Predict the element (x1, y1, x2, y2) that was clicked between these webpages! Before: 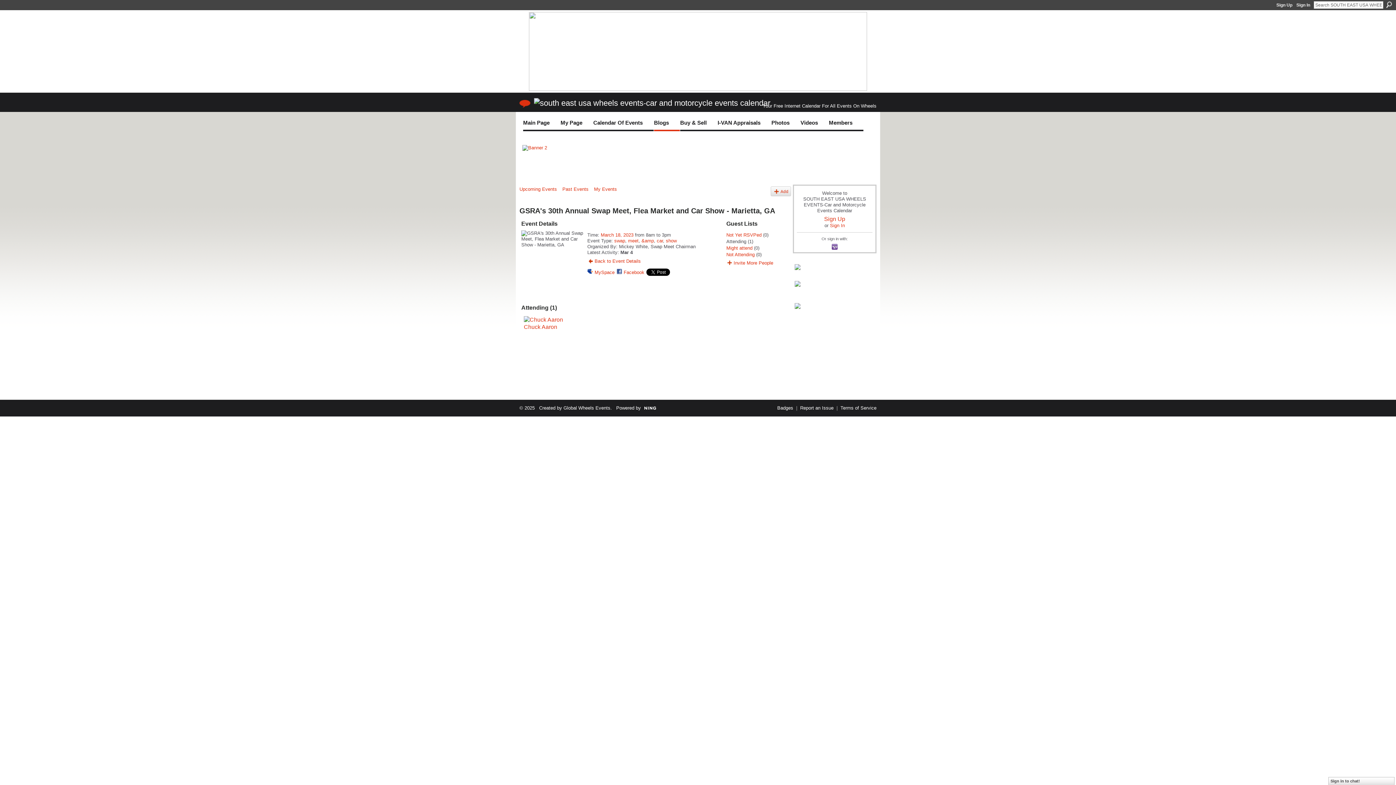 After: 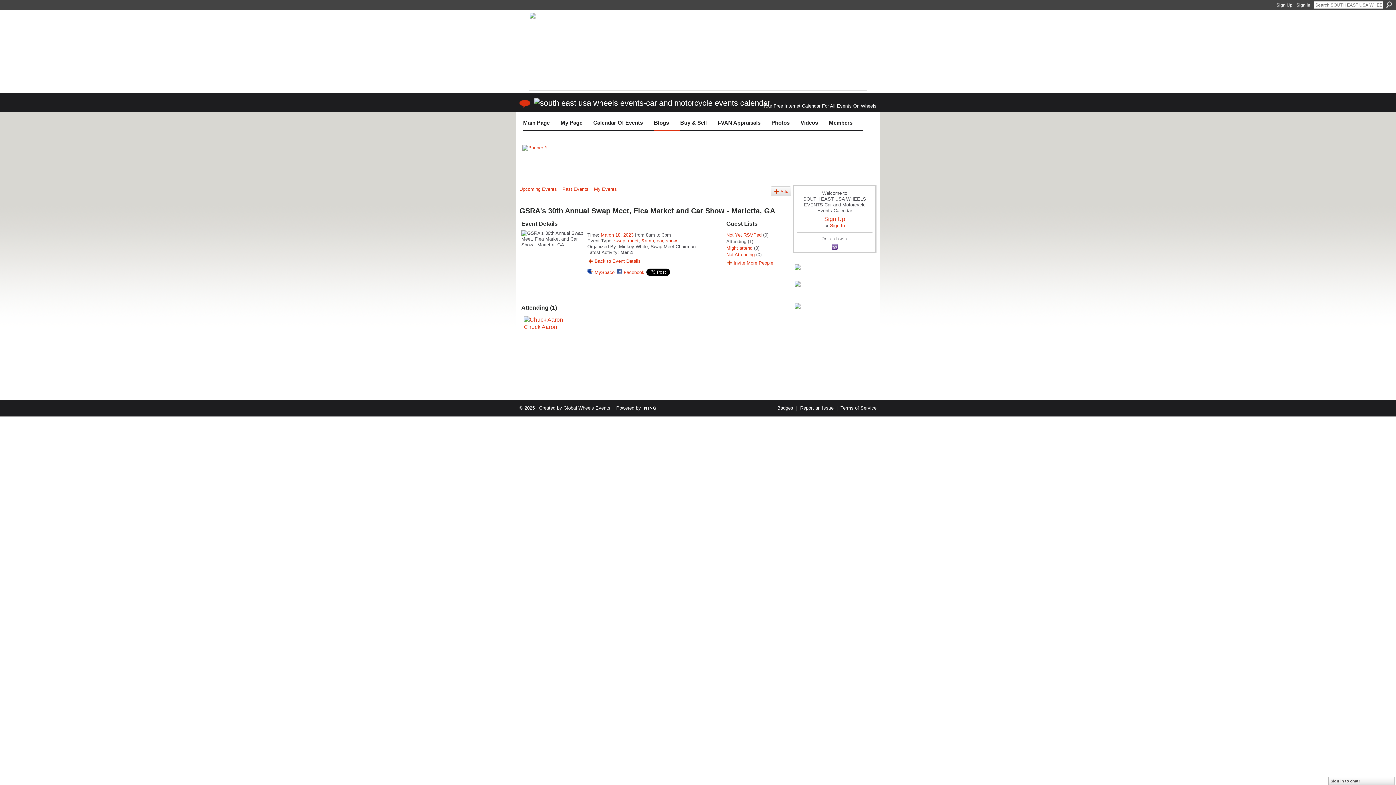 Action: bbox: (831, 246, 838, 251)